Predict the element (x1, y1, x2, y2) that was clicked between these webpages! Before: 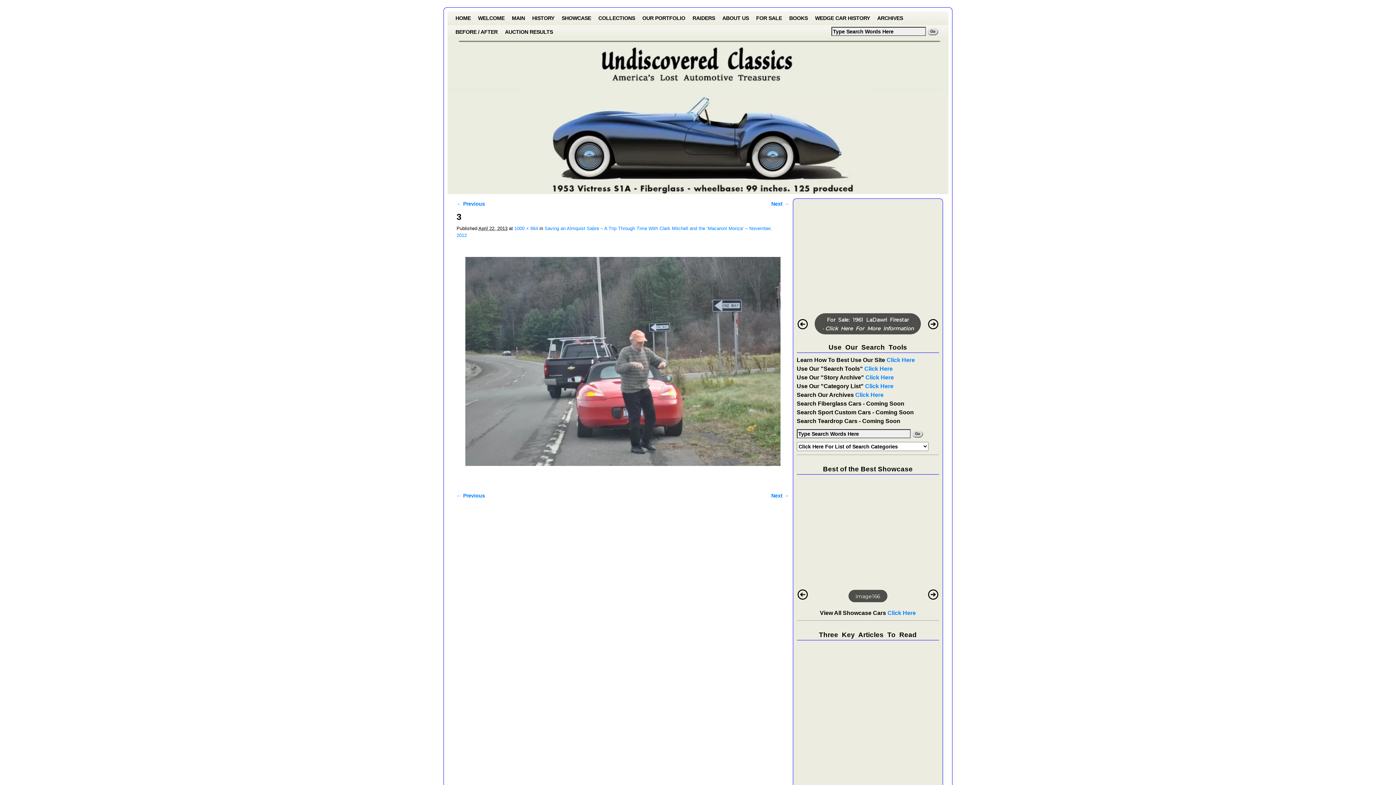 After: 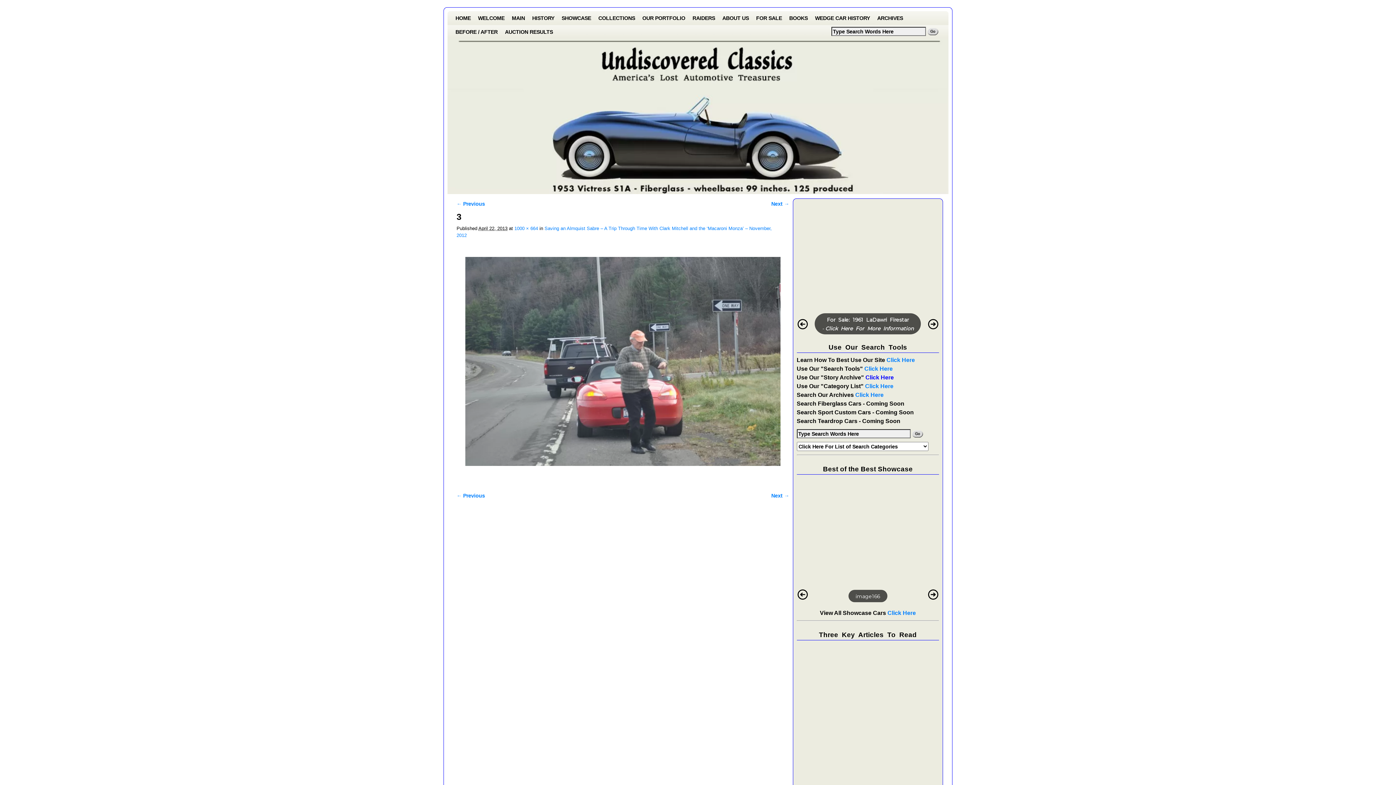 Action: label: Click Here bbox: (865, 374, 894, 380)